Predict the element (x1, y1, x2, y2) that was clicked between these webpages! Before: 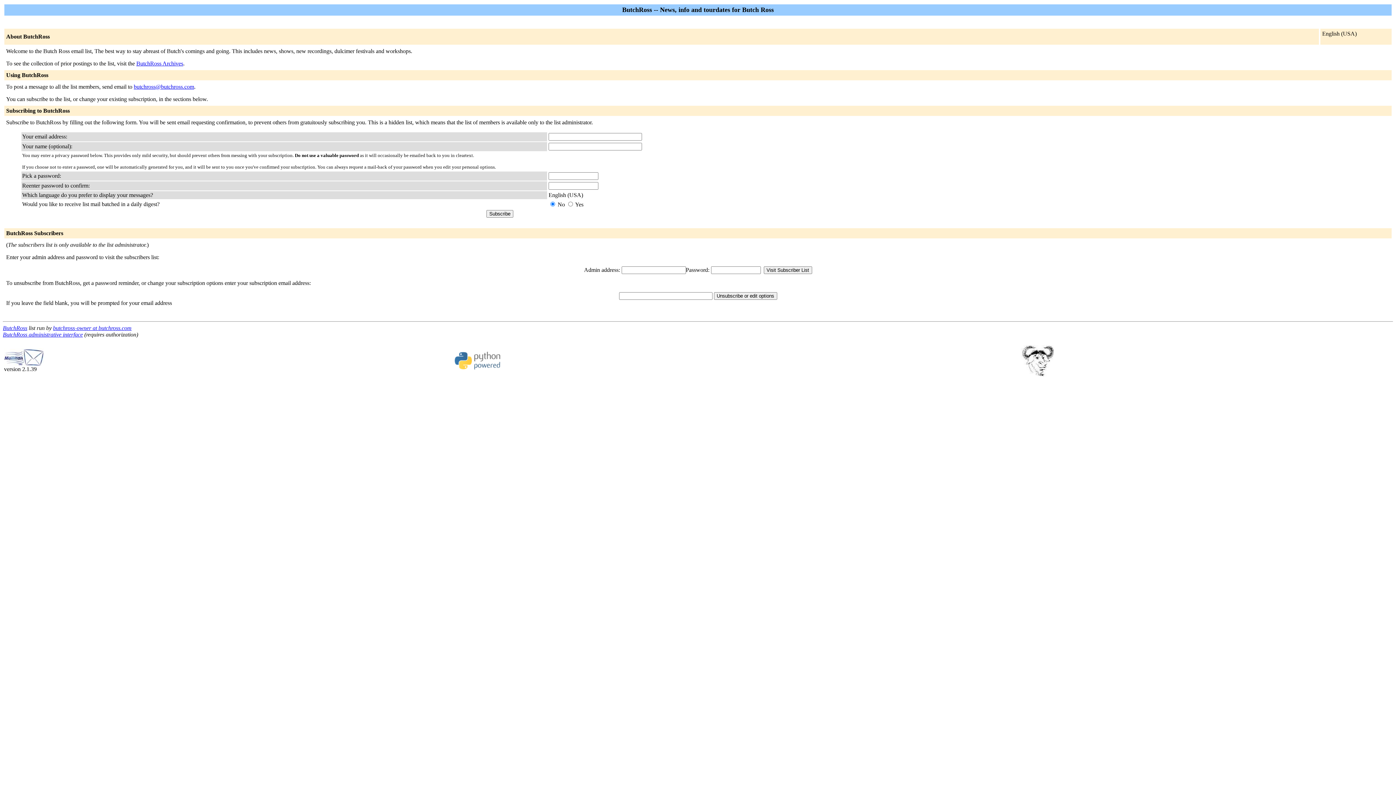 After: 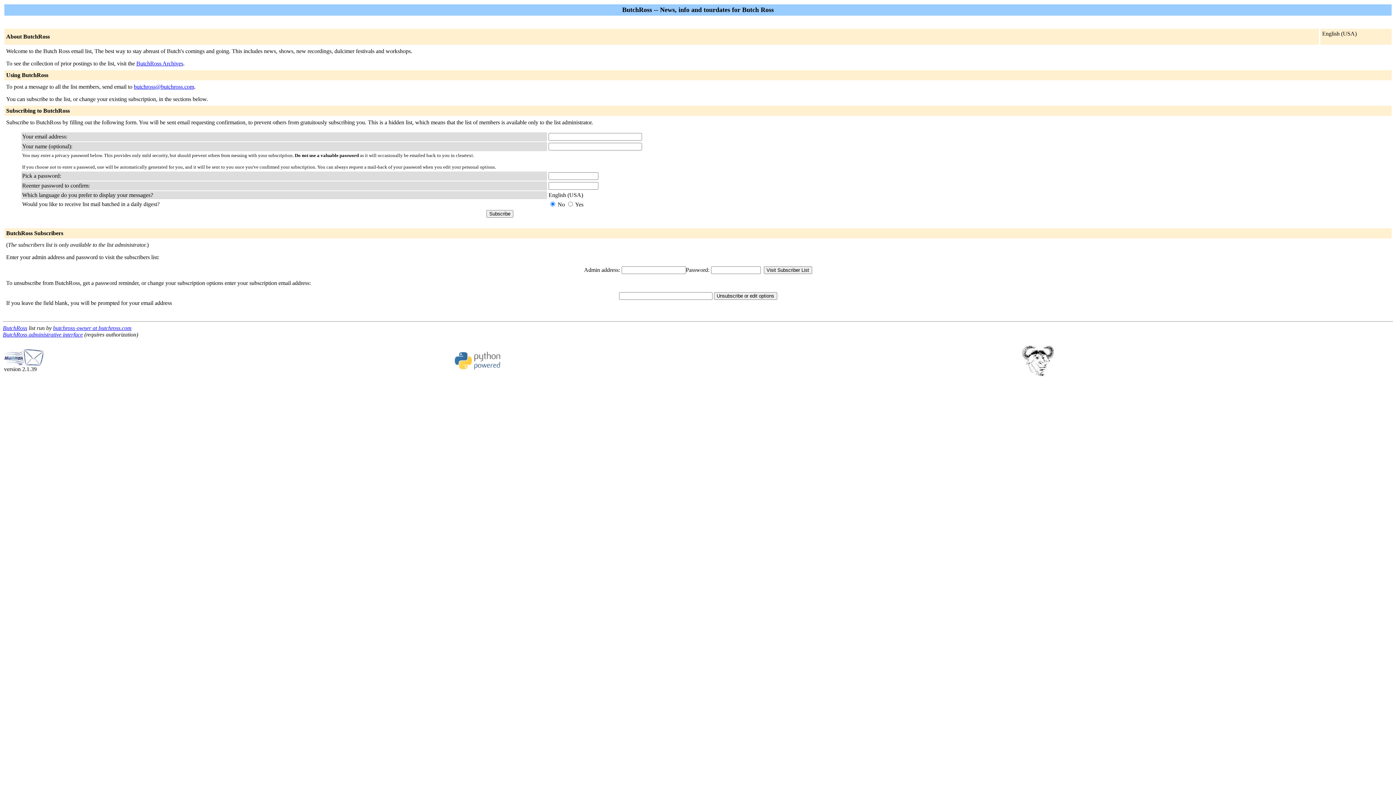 Action: bbox: (53, 325, 131, 331) label: butchross-owner at butchross.com